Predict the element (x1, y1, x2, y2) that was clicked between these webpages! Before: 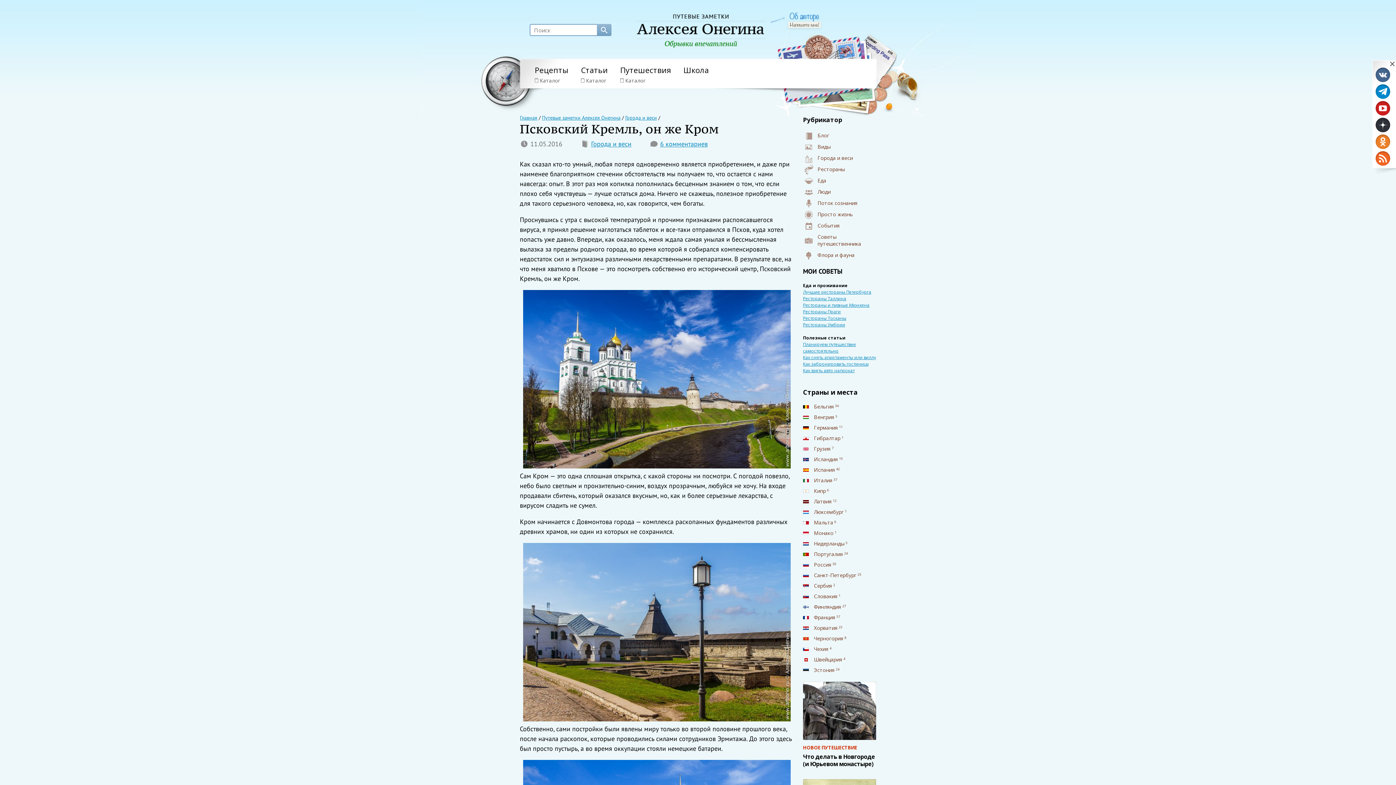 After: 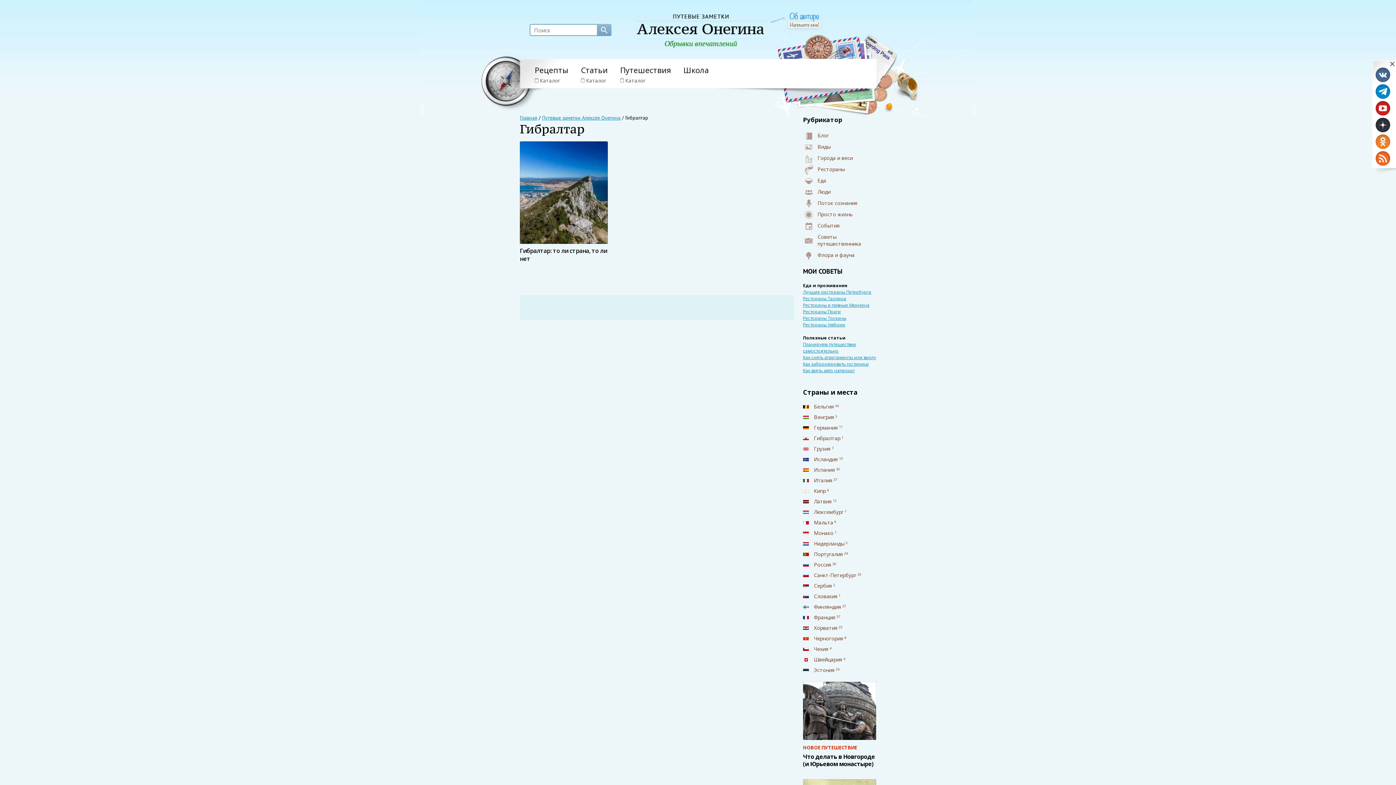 Action: bbox: (814, 434, 840, 441) label: Гибралтар